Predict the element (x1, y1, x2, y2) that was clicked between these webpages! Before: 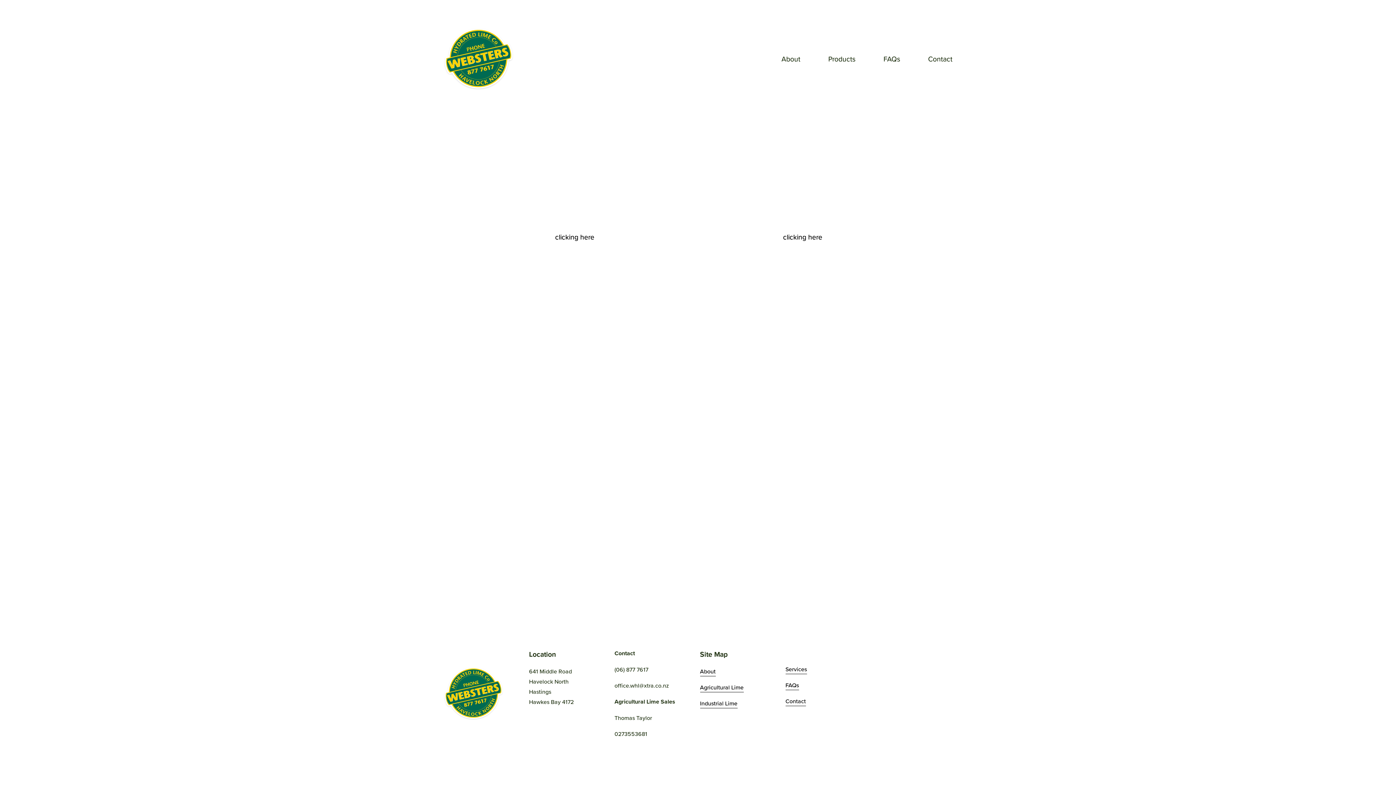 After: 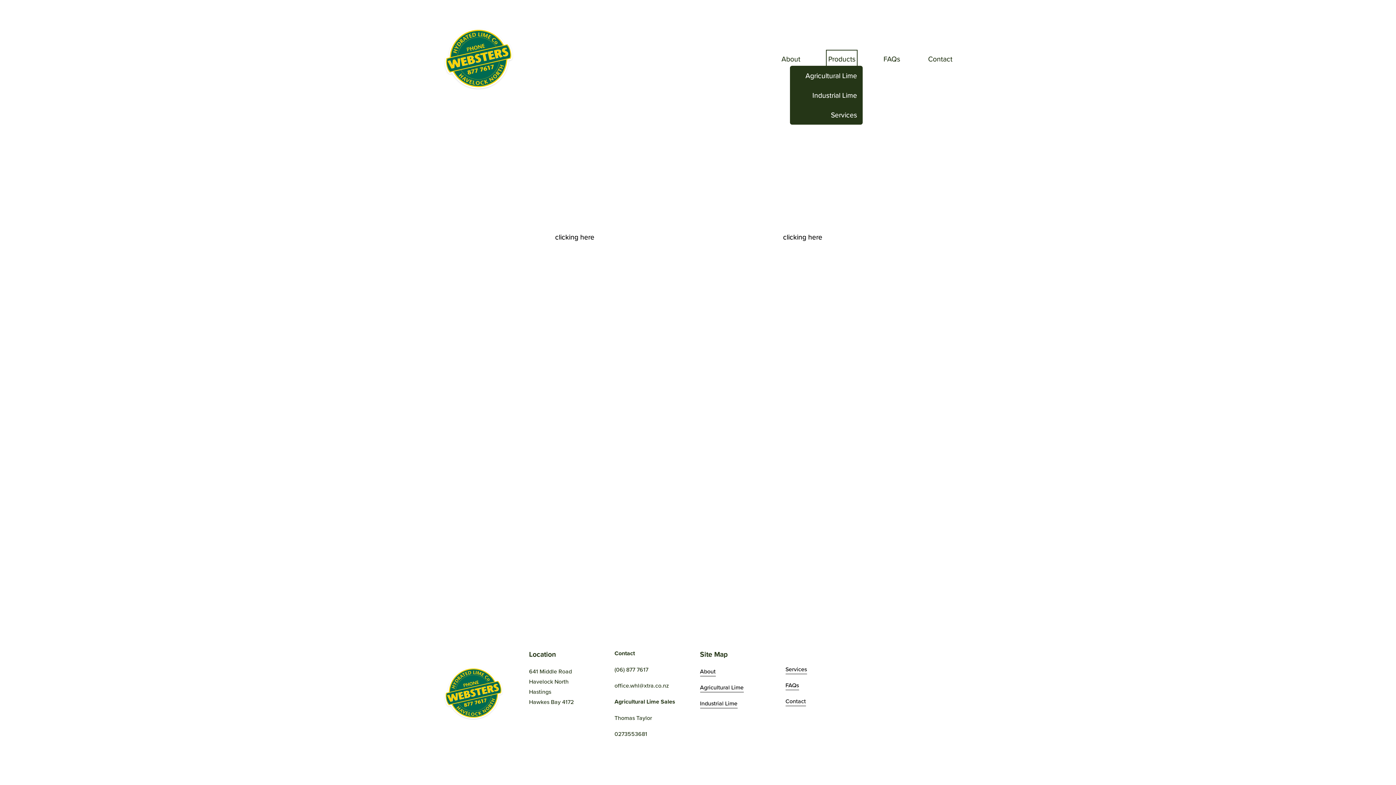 Action: bbox: (828, 52, 855, 65) label: folder dropdown